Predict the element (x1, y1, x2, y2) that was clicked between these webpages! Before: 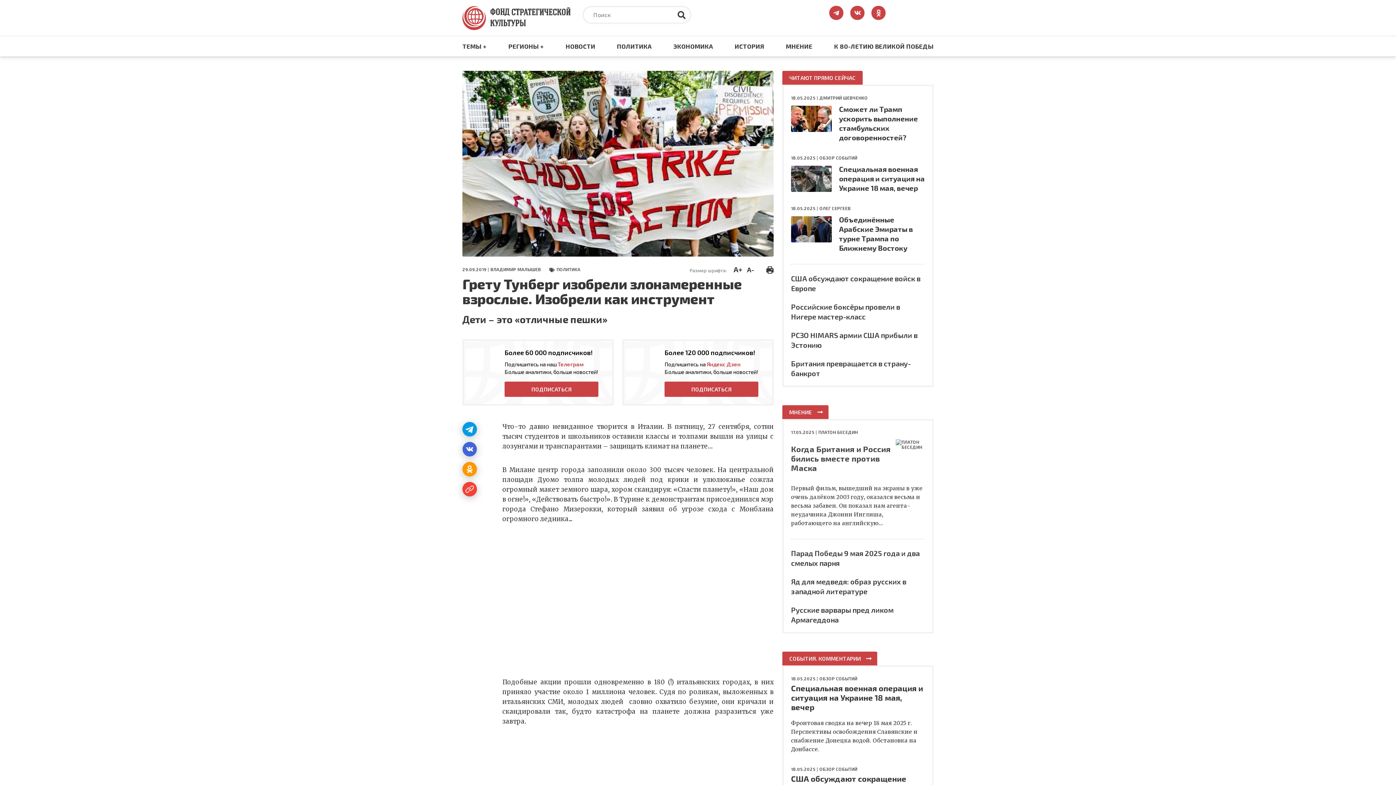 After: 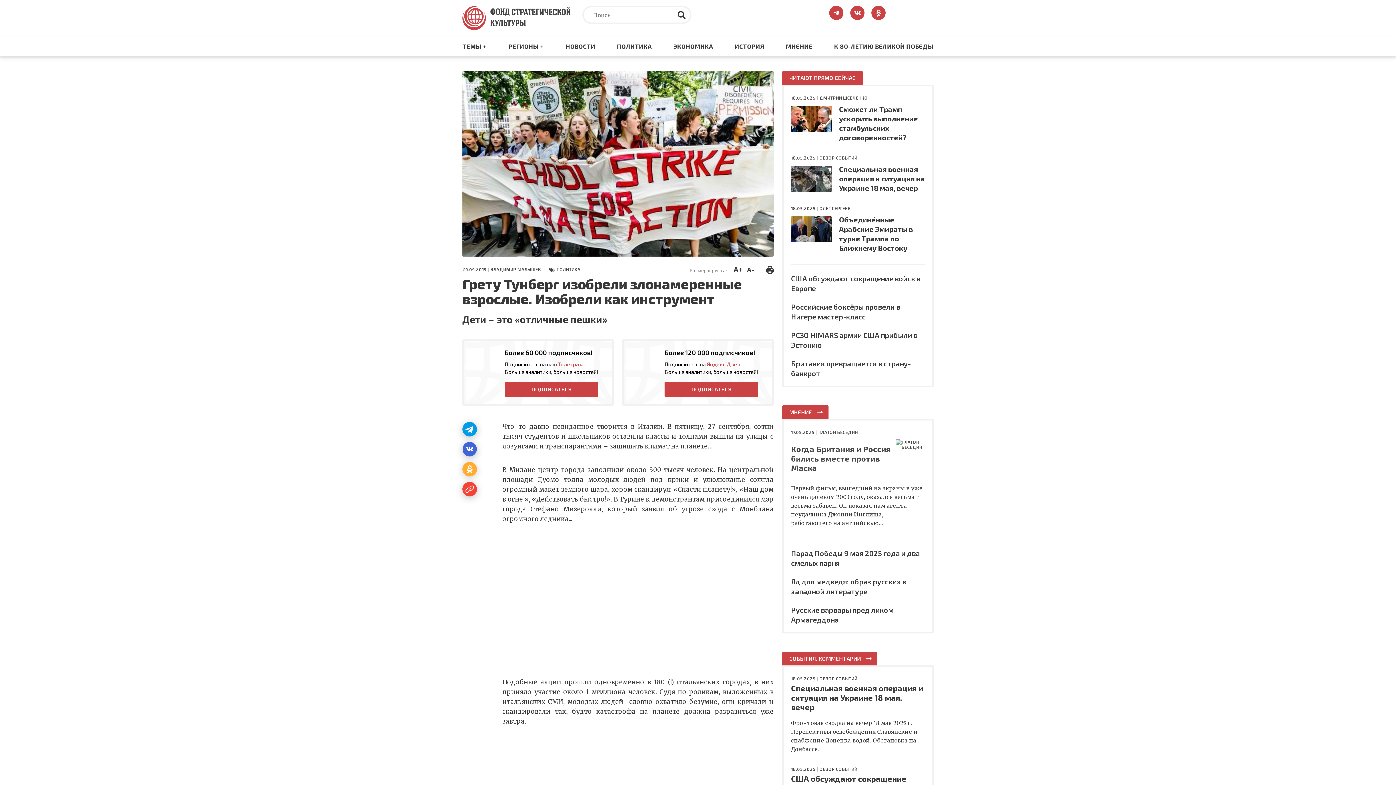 Action: bbox: (462, 462, 477, 476)